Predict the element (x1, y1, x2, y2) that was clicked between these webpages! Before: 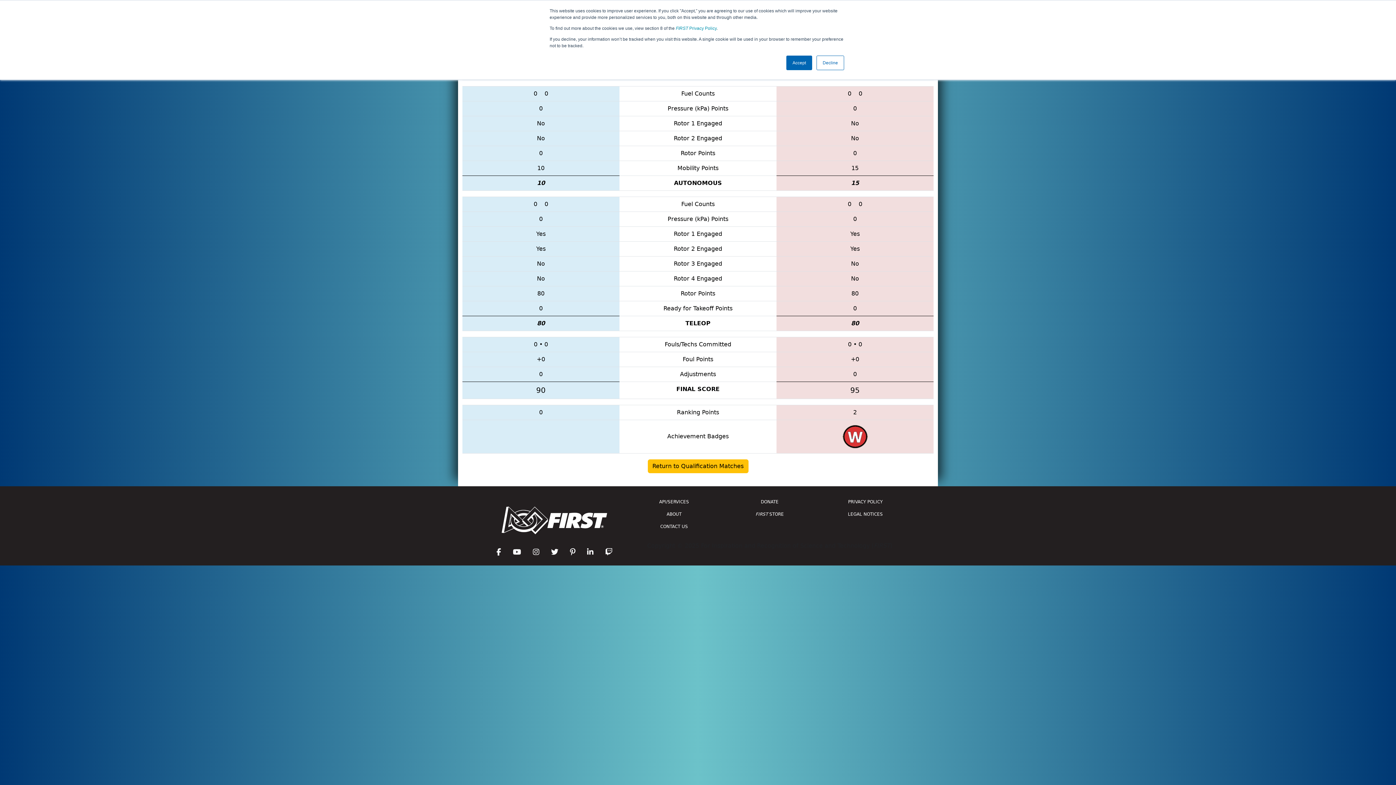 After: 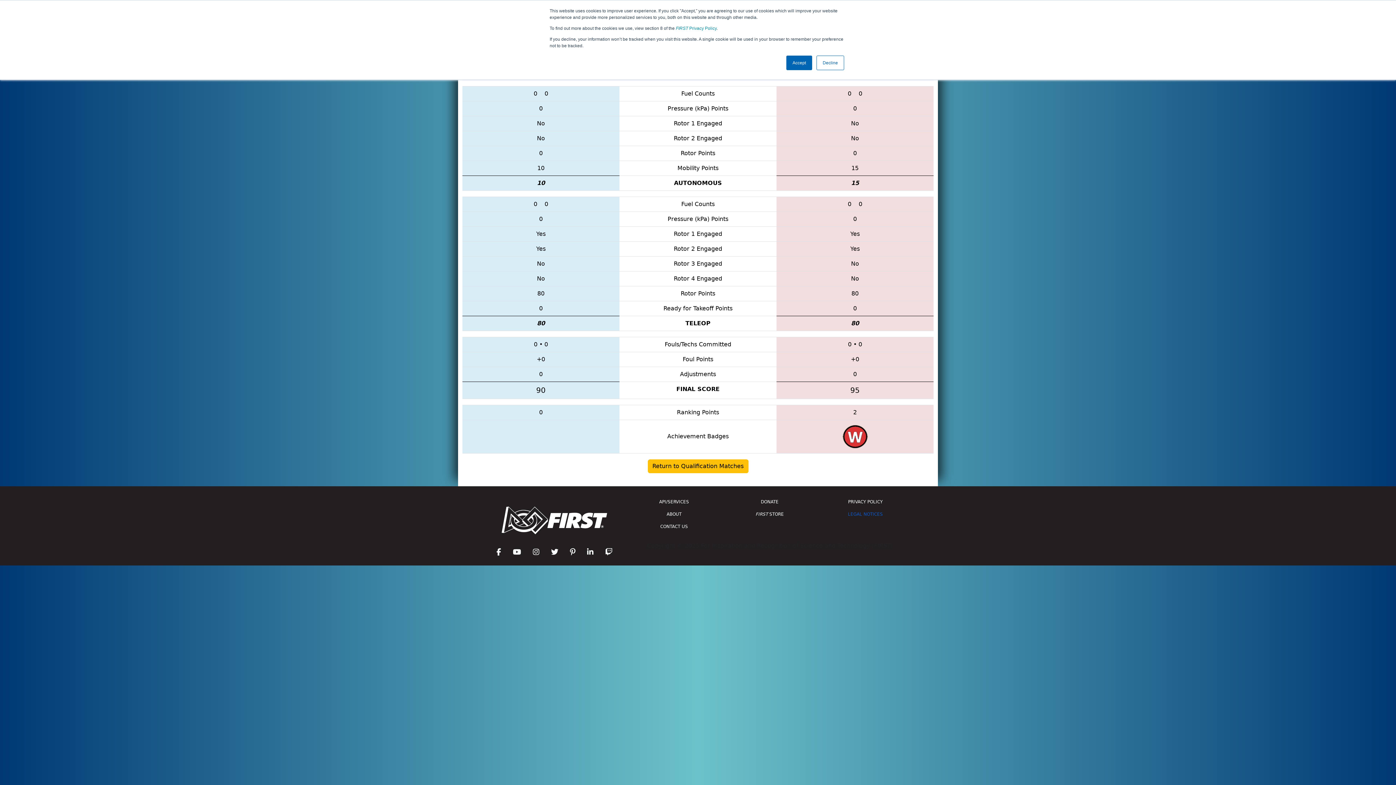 Action: bbox: (822, 508, 909, 520) label: LEGAL NOTICES